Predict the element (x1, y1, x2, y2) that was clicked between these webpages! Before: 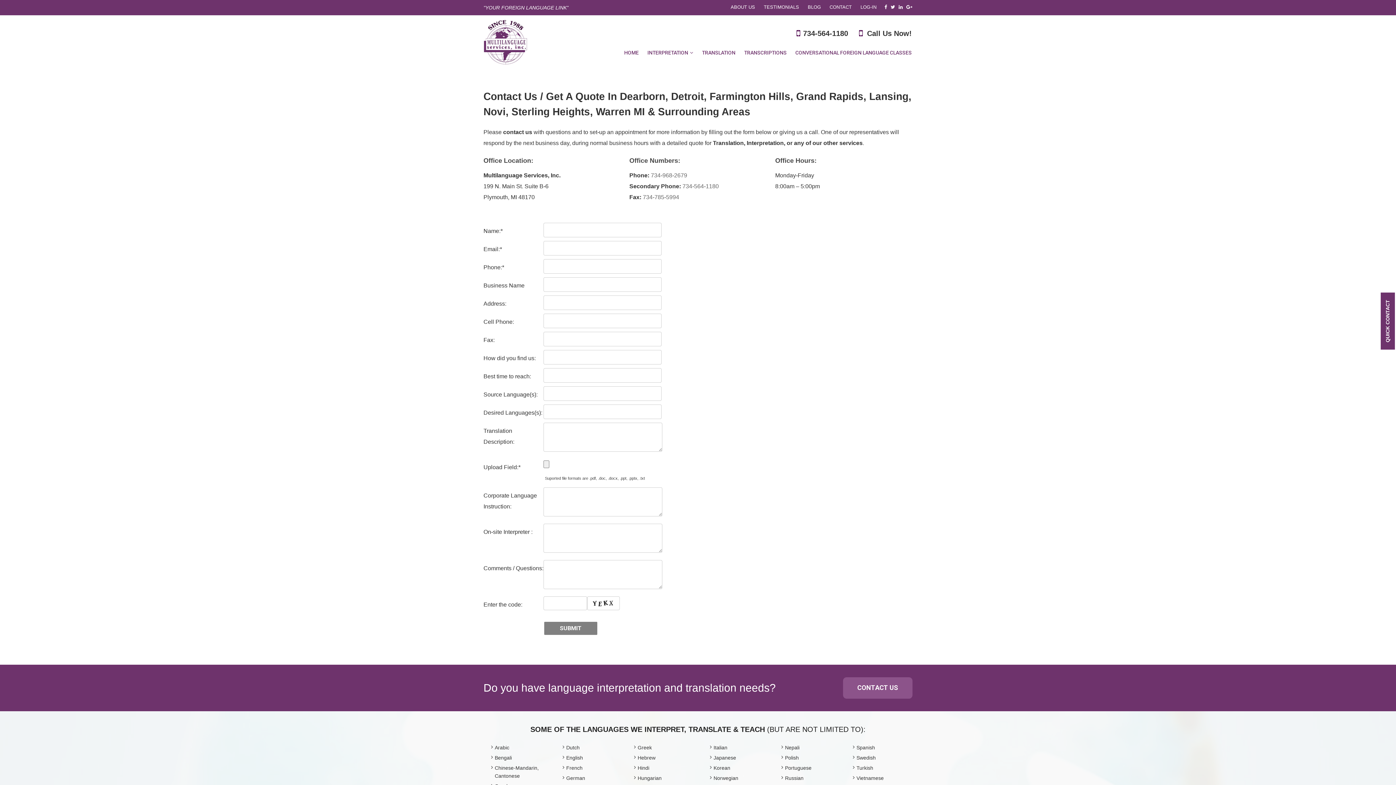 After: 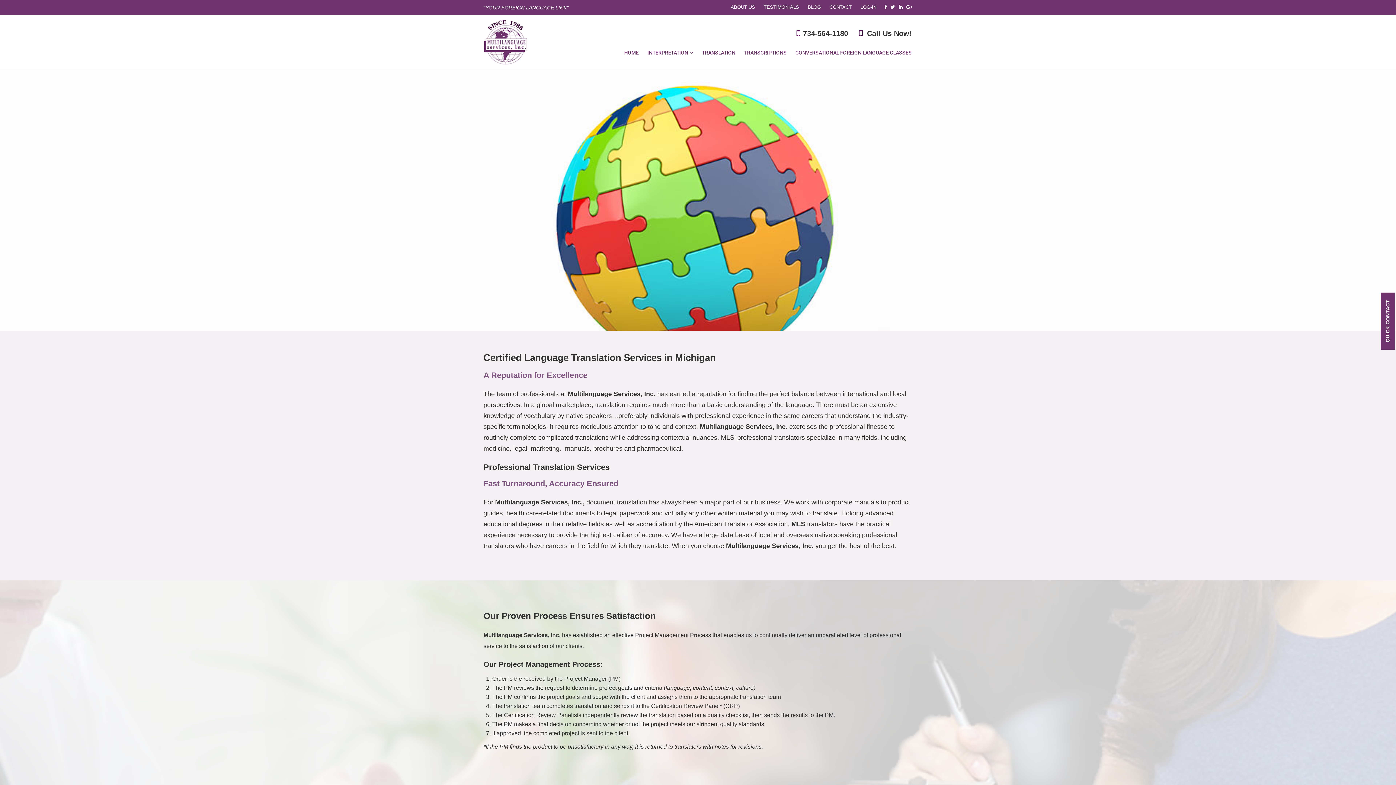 Action: label: TRANSLATION bbox: (697, 43, 740, 62)